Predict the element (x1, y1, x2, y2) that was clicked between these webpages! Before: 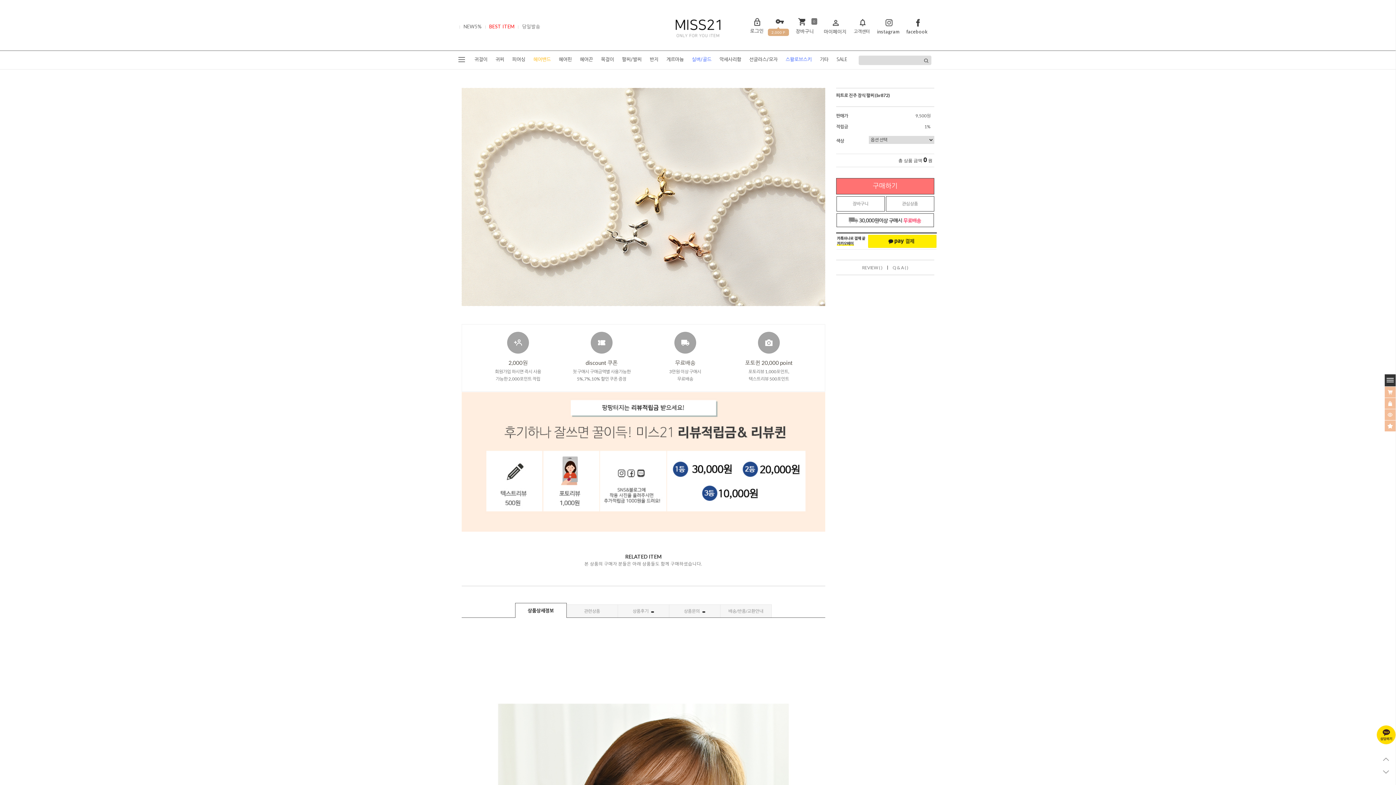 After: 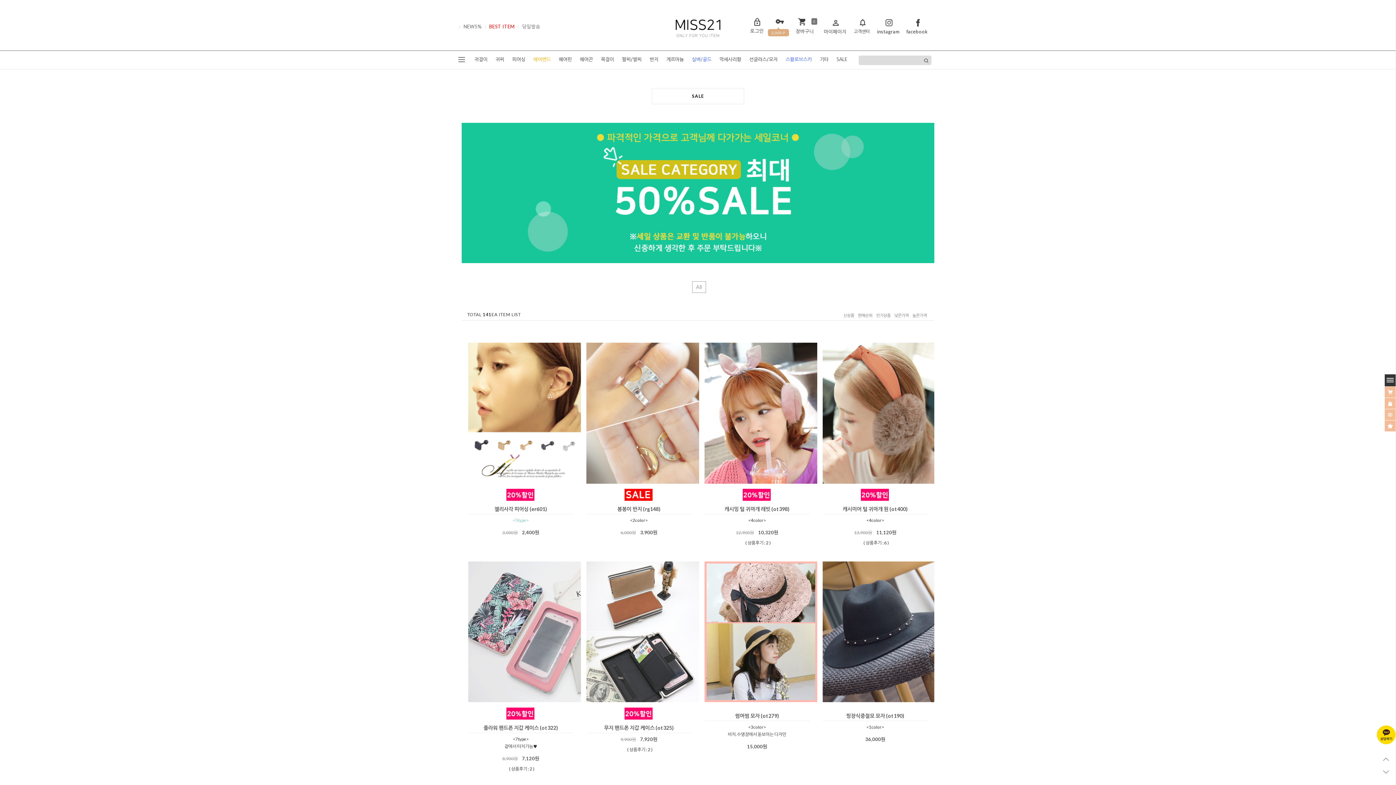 Action: label: SALE bbox: (833, 50, 850, 69)